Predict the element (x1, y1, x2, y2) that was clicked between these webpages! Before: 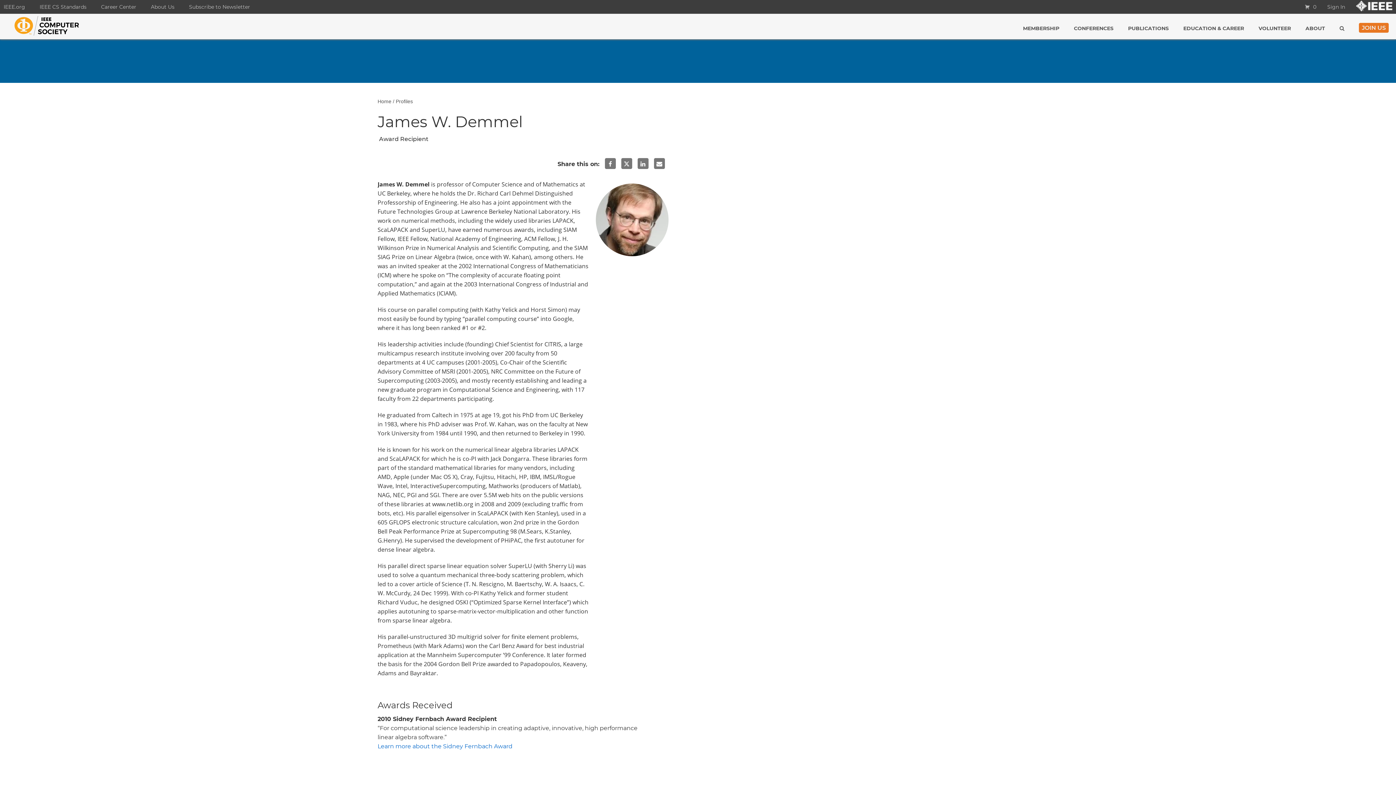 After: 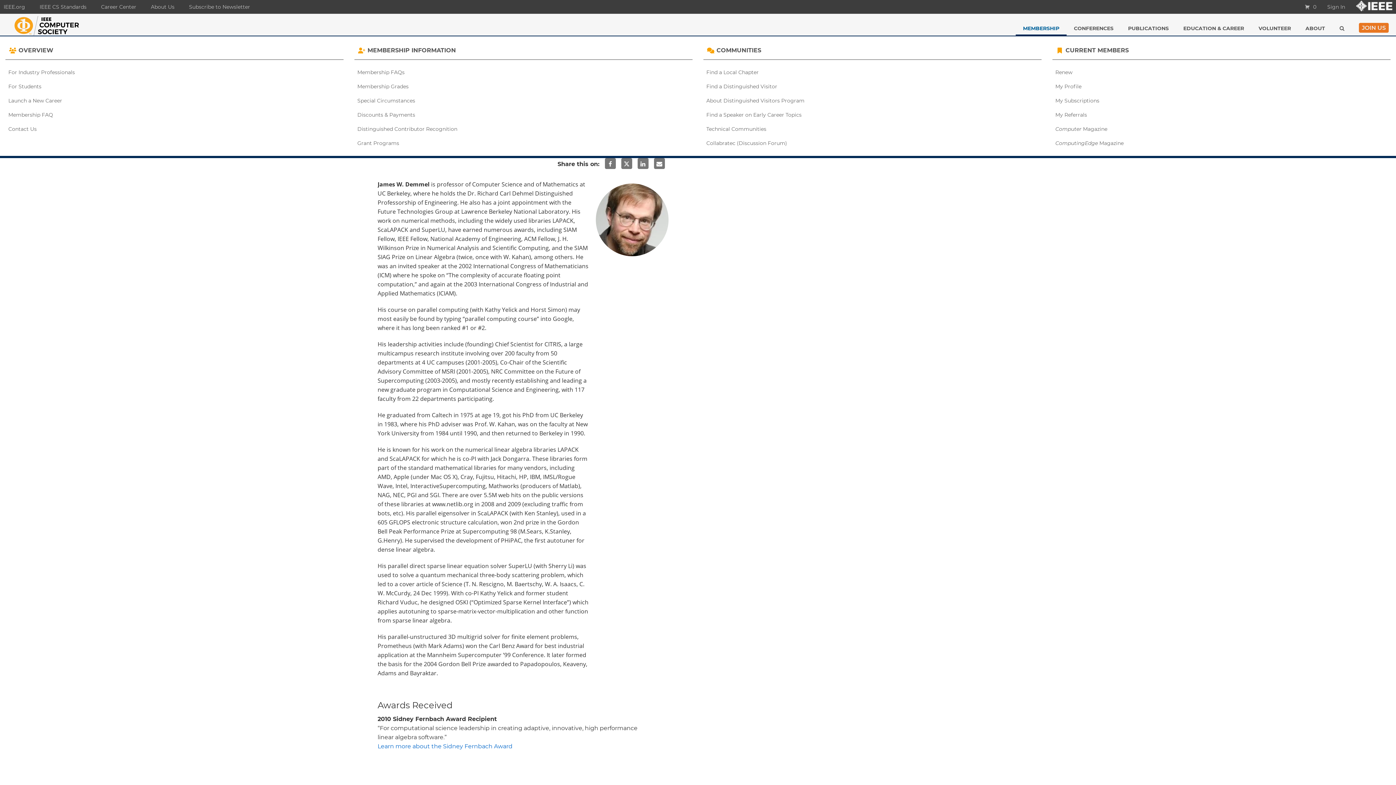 Action: label: MEMBERSHIP bbox: (1016, 21, 1066, 35)